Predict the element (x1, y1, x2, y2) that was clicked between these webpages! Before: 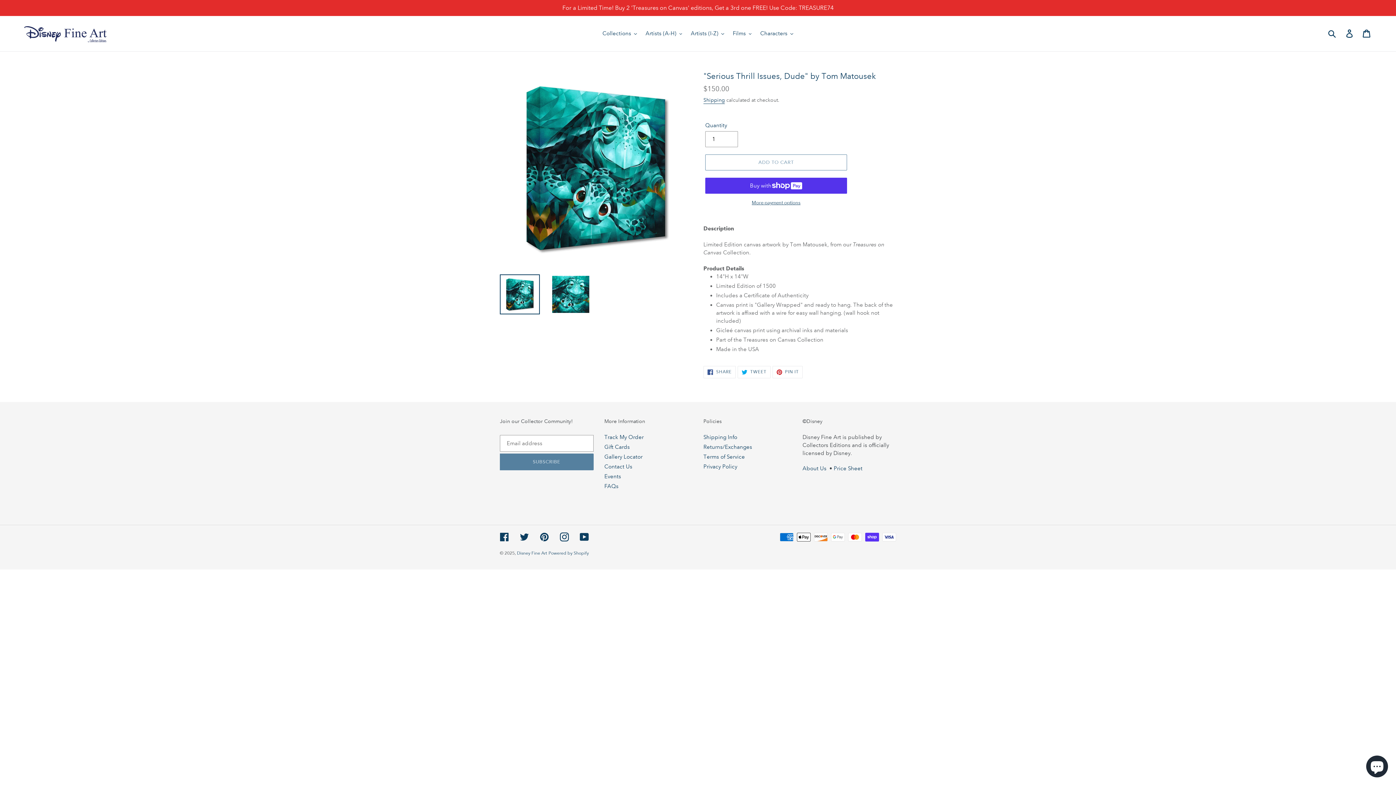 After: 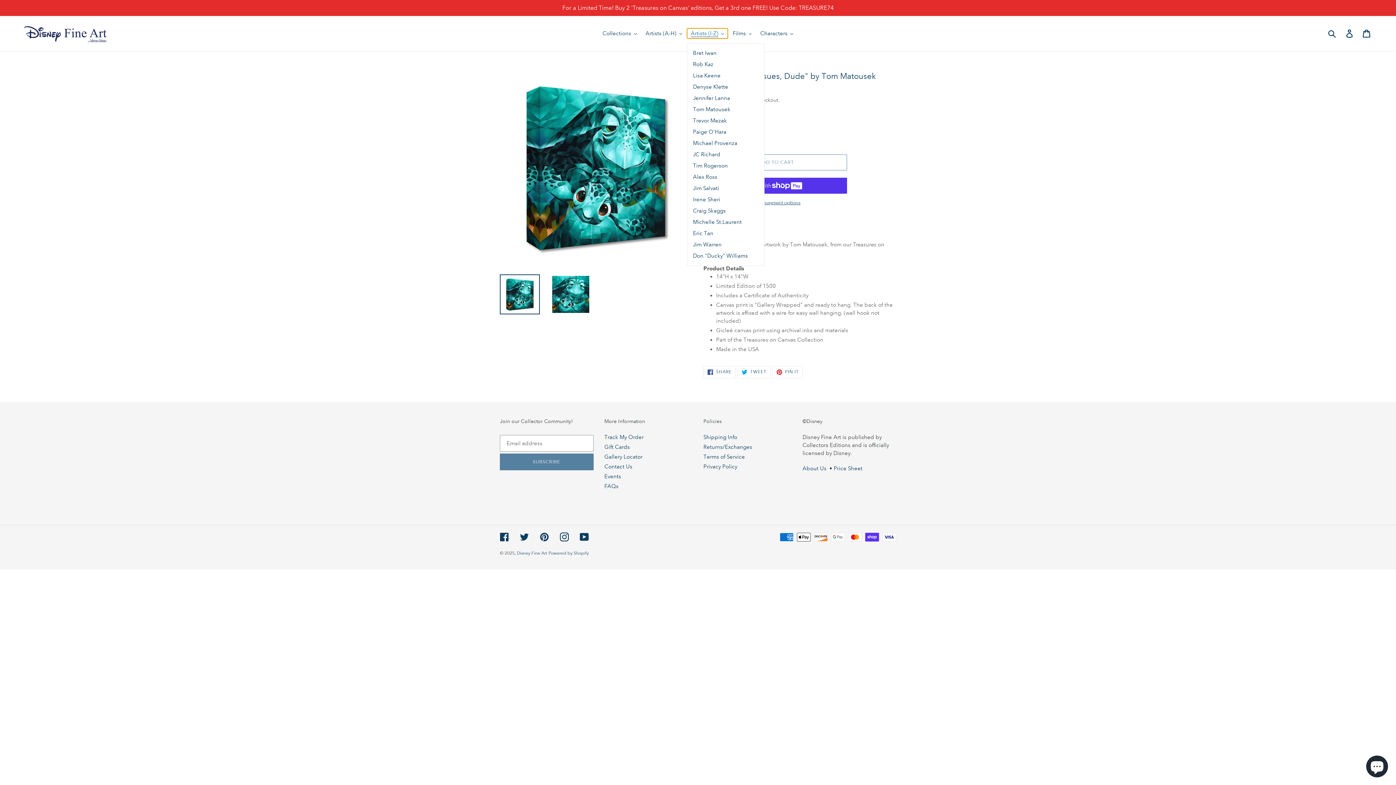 Action: label: Artists (I-Z) bbox: (687, 28, 727, 38)